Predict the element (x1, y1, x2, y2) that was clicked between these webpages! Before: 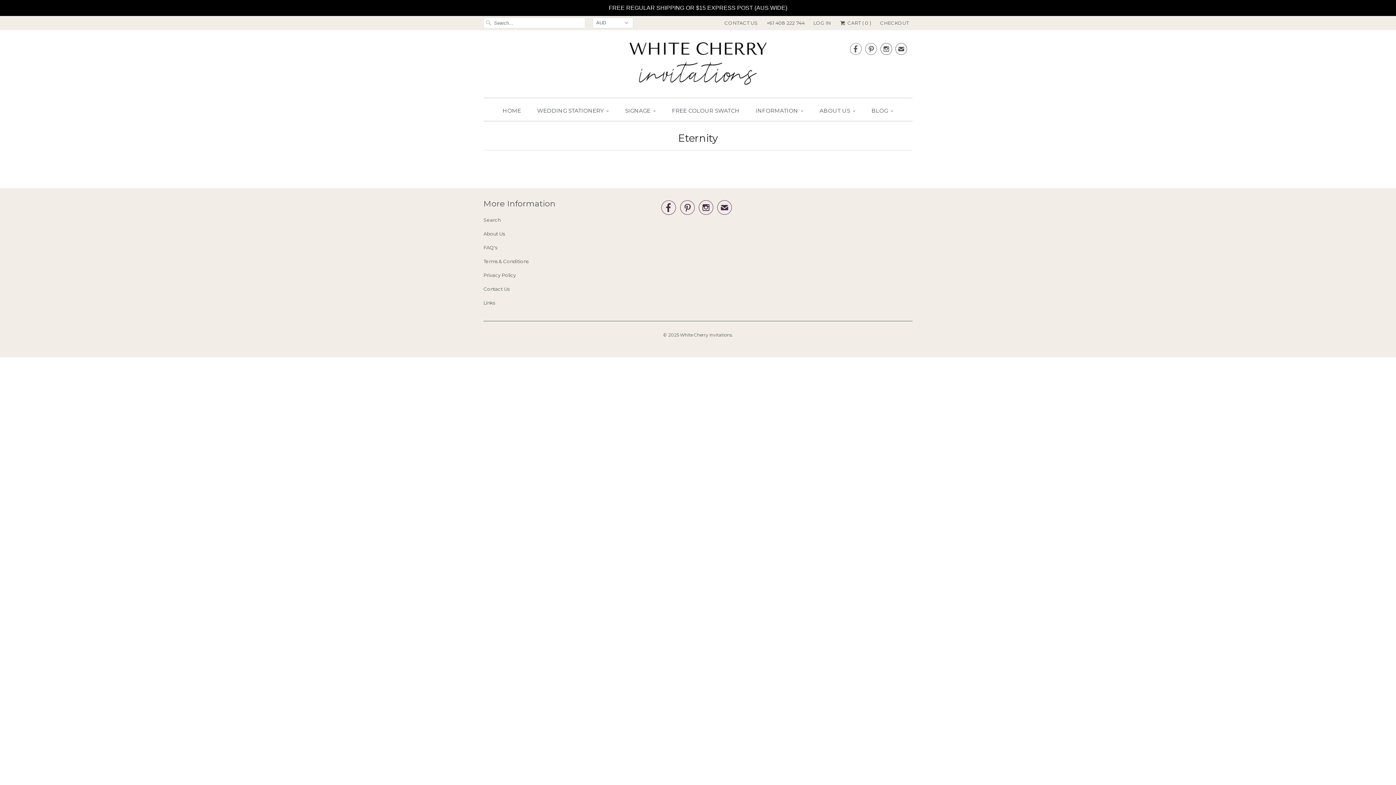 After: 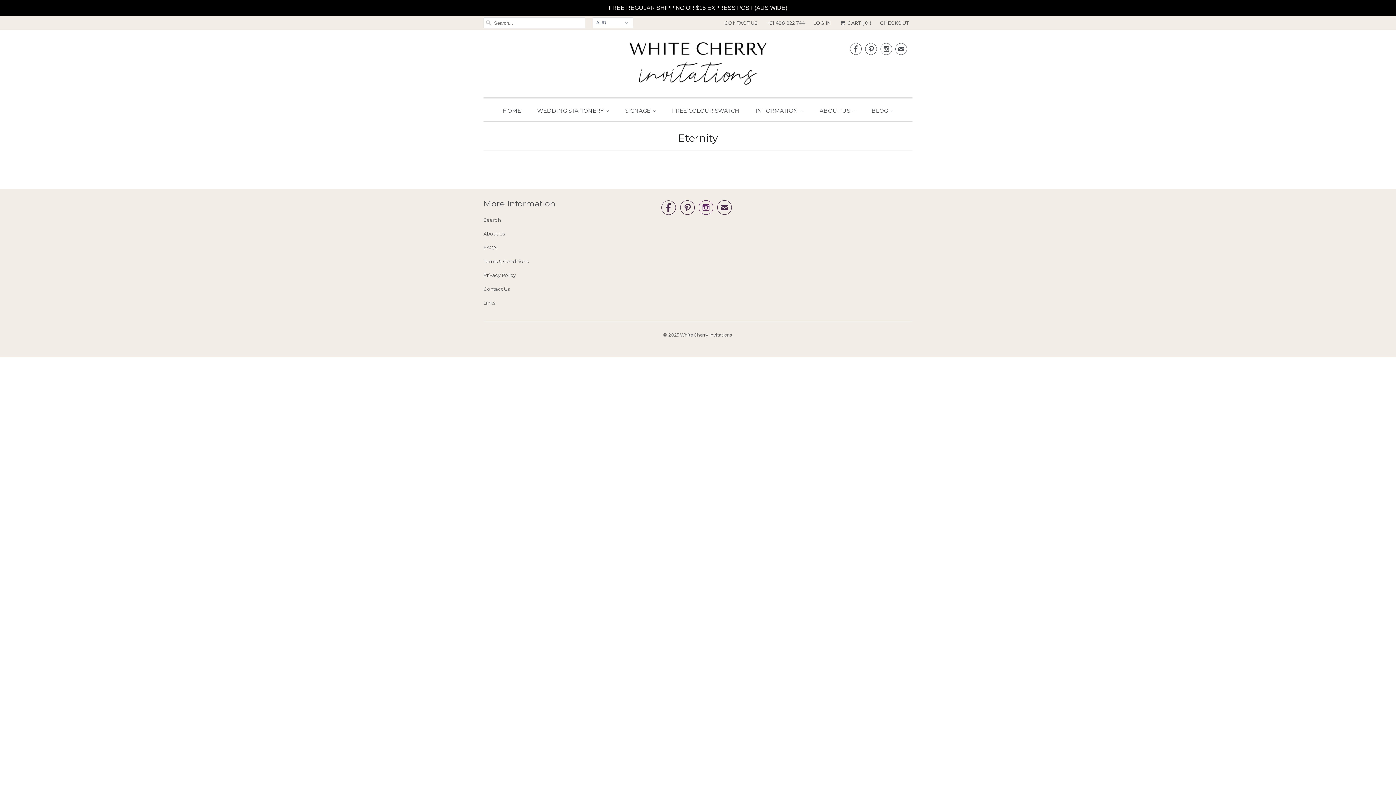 Action: label:  bbox: (698, 205, 713, 213)